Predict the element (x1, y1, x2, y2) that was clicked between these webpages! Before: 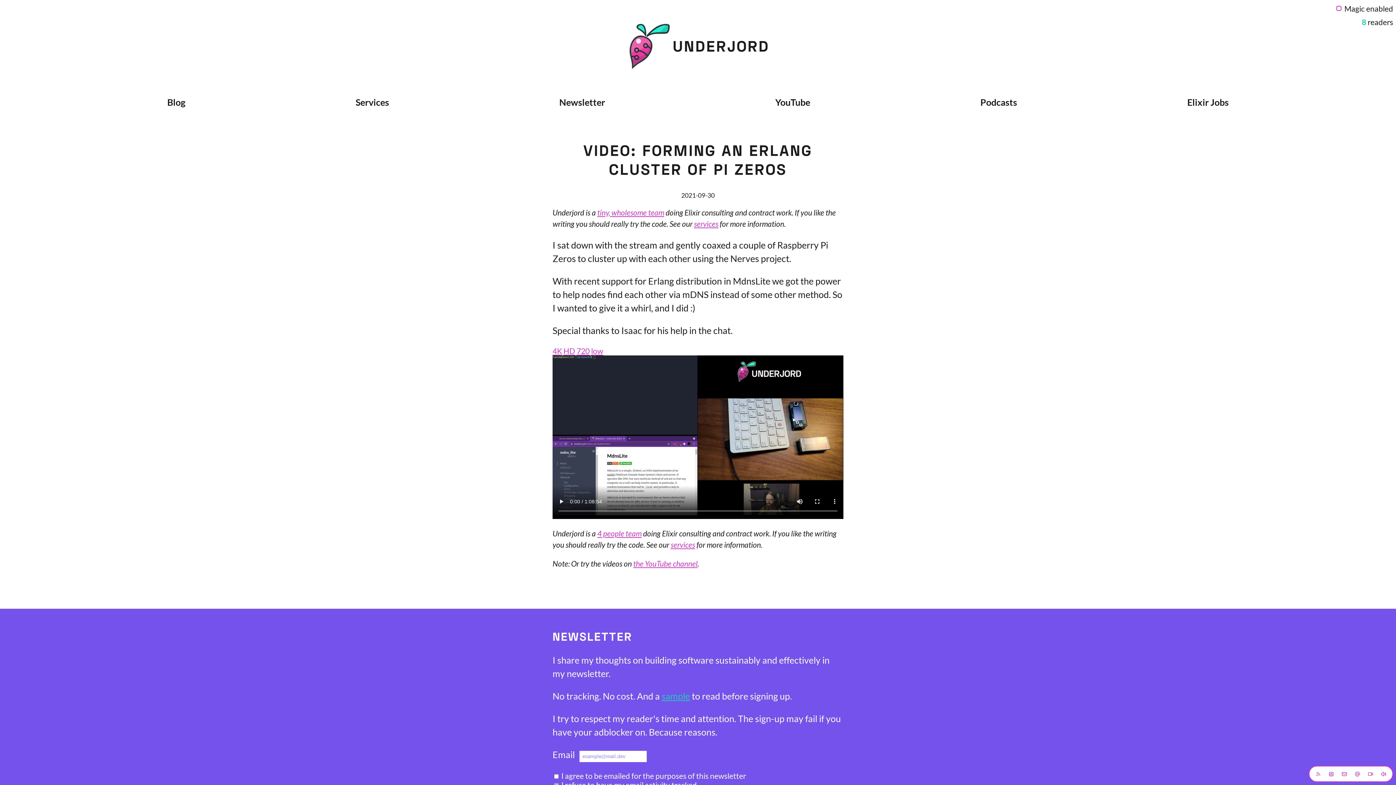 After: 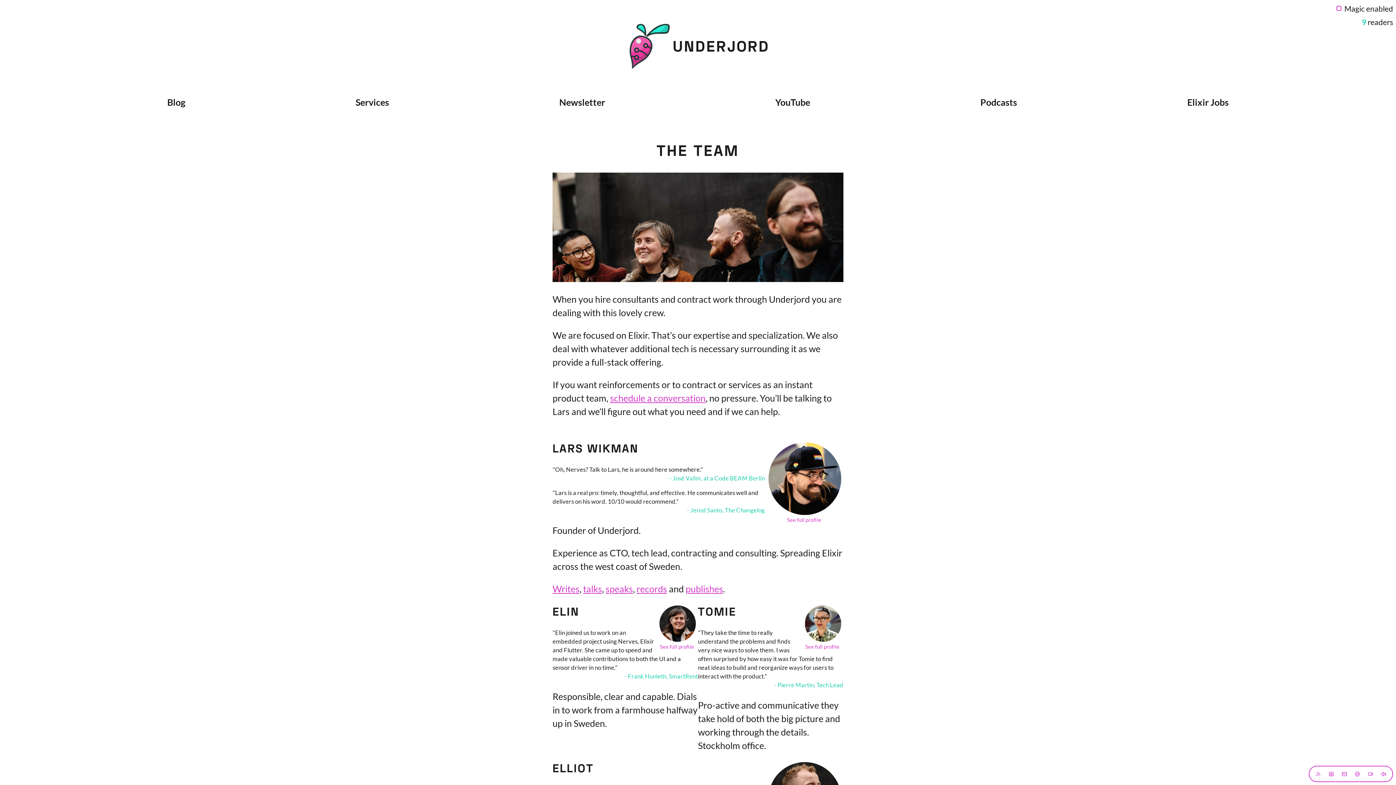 Action: bbox: (597, 529, 641, 538) label: 4 people team